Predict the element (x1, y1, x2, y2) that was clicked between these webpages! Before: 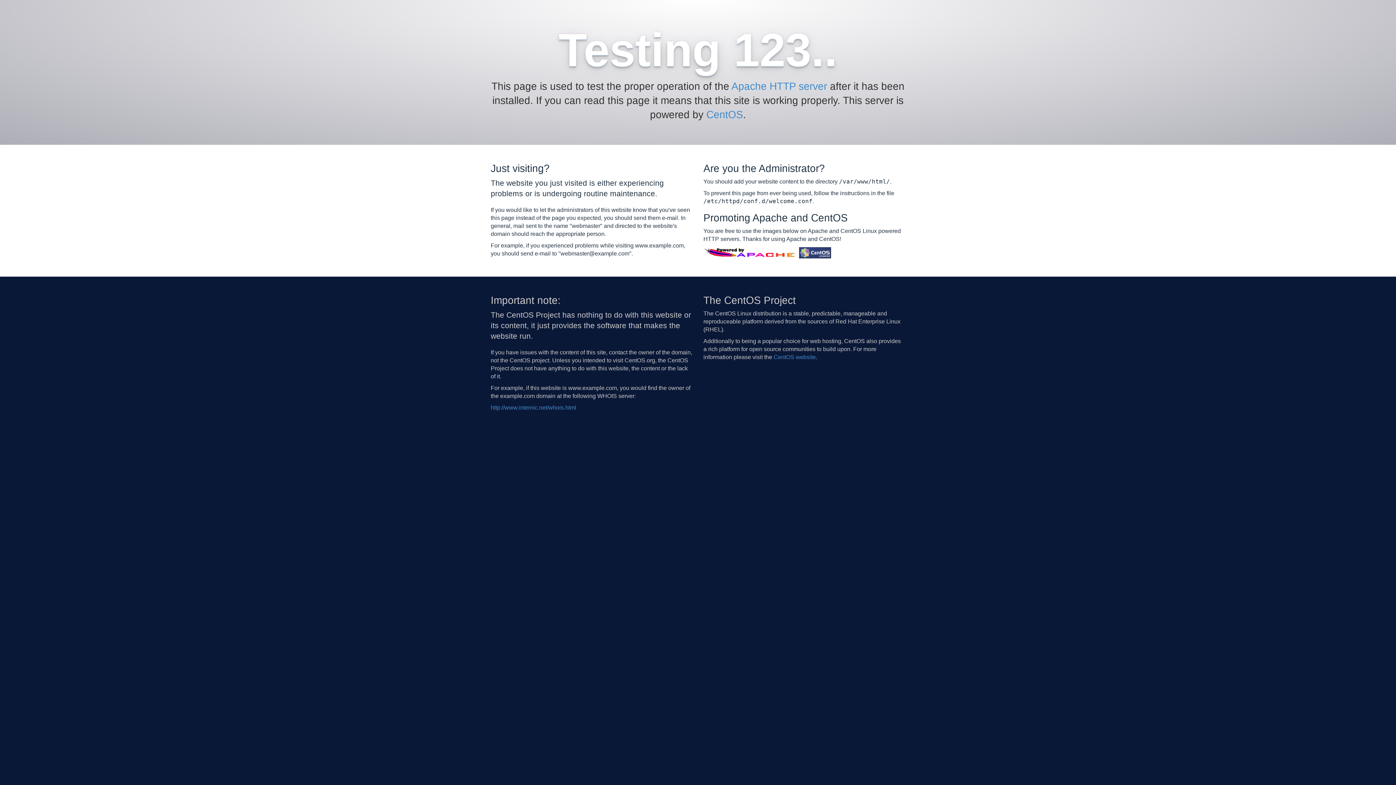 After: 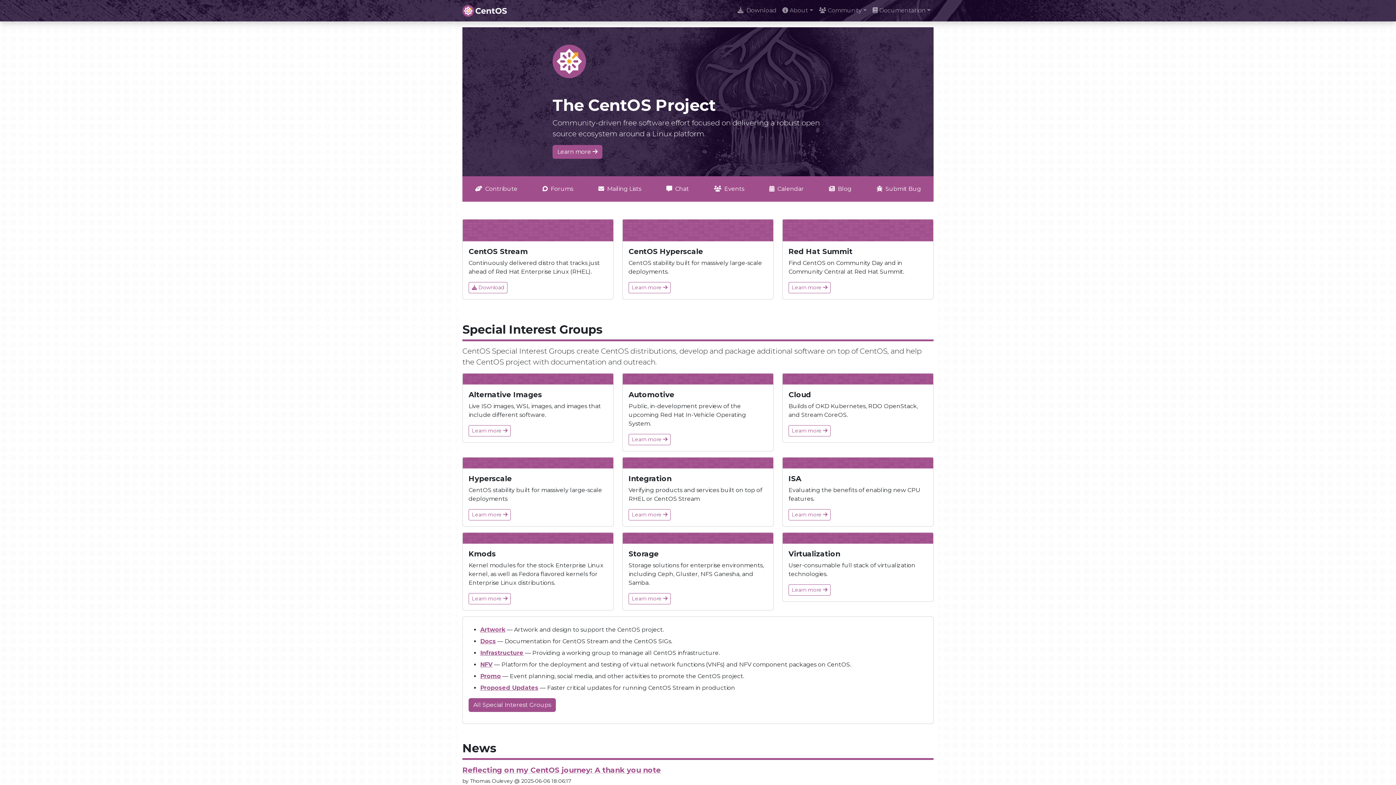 Action: label: CentOS bbox: (706, 109, 743, 120)